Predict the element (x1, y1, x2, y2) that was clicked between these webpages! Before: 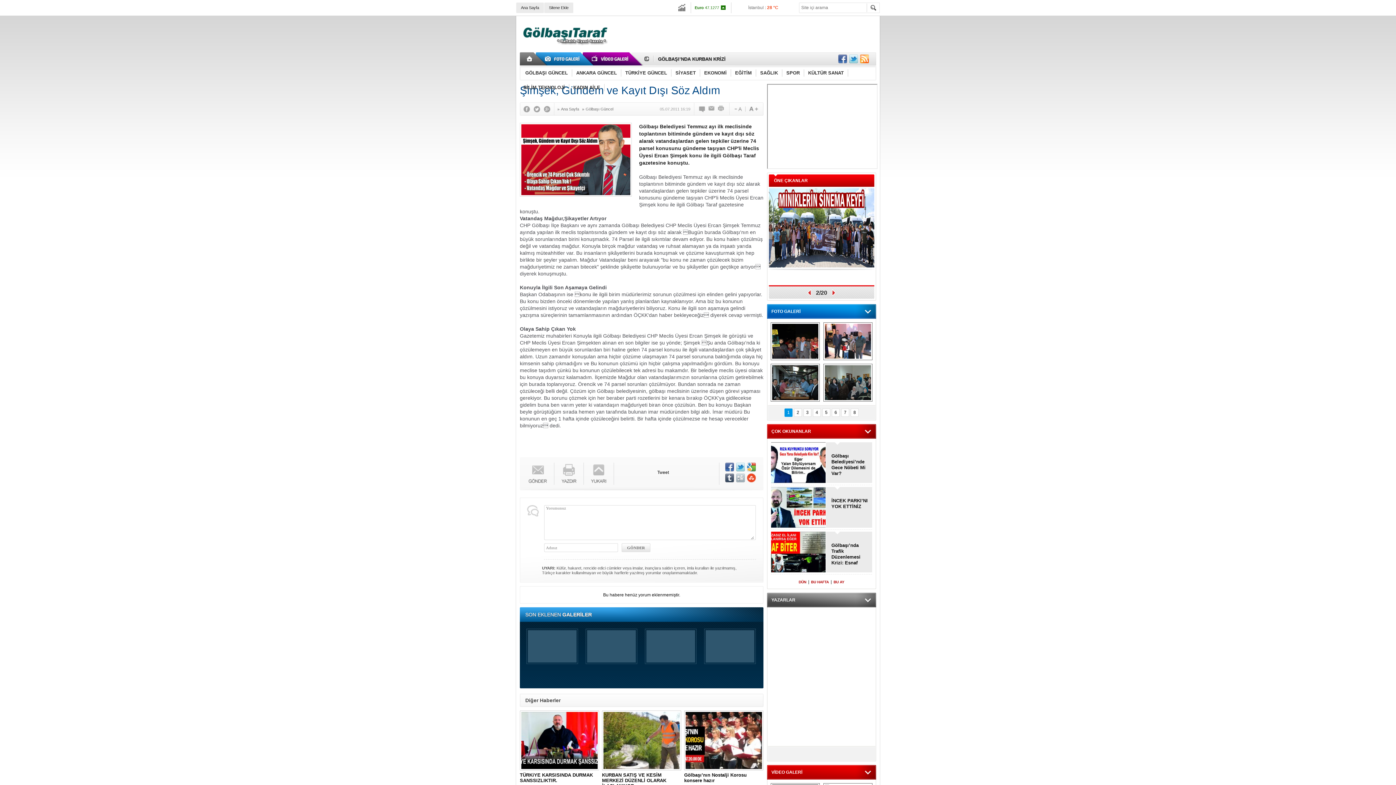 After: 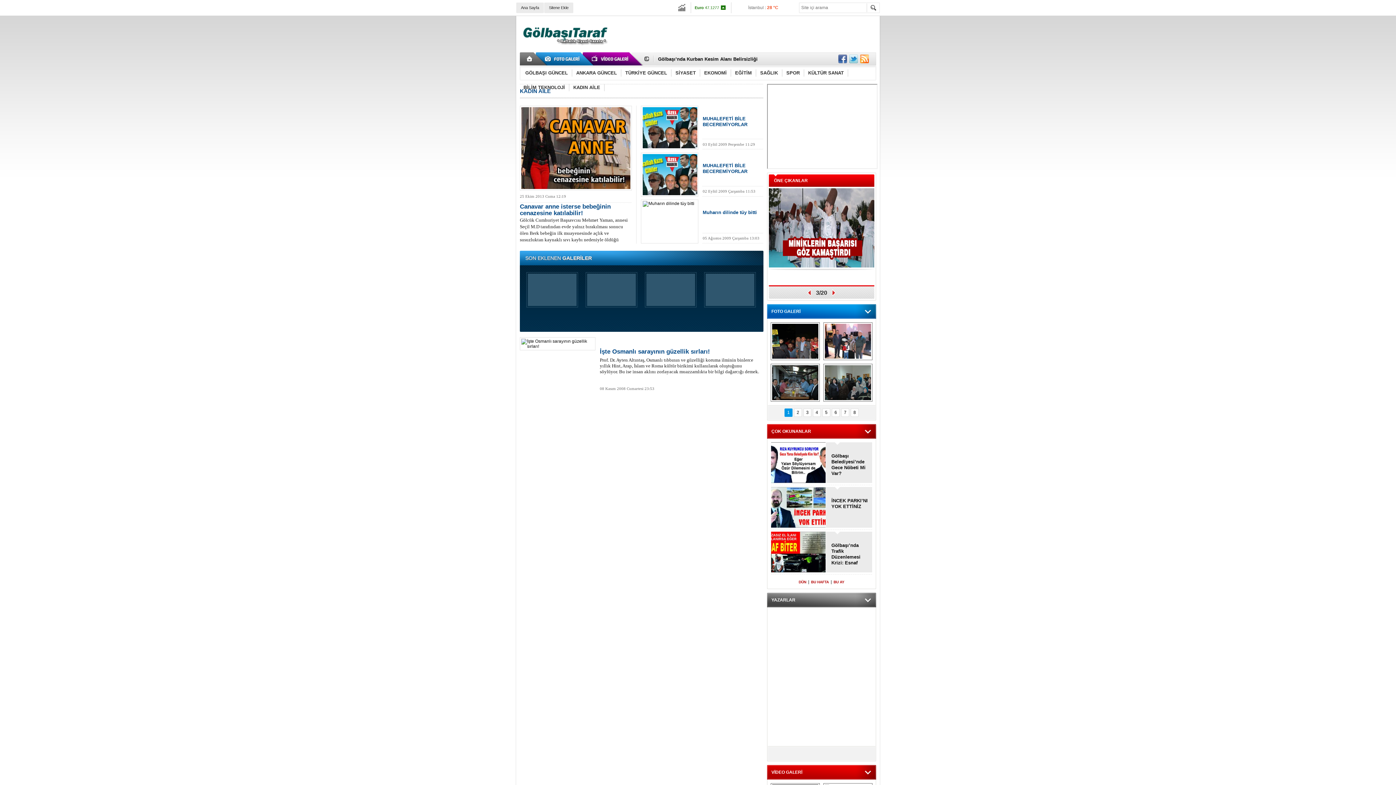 Action: bbox: (569, 80, 604, 94) label: KADIN AİLE